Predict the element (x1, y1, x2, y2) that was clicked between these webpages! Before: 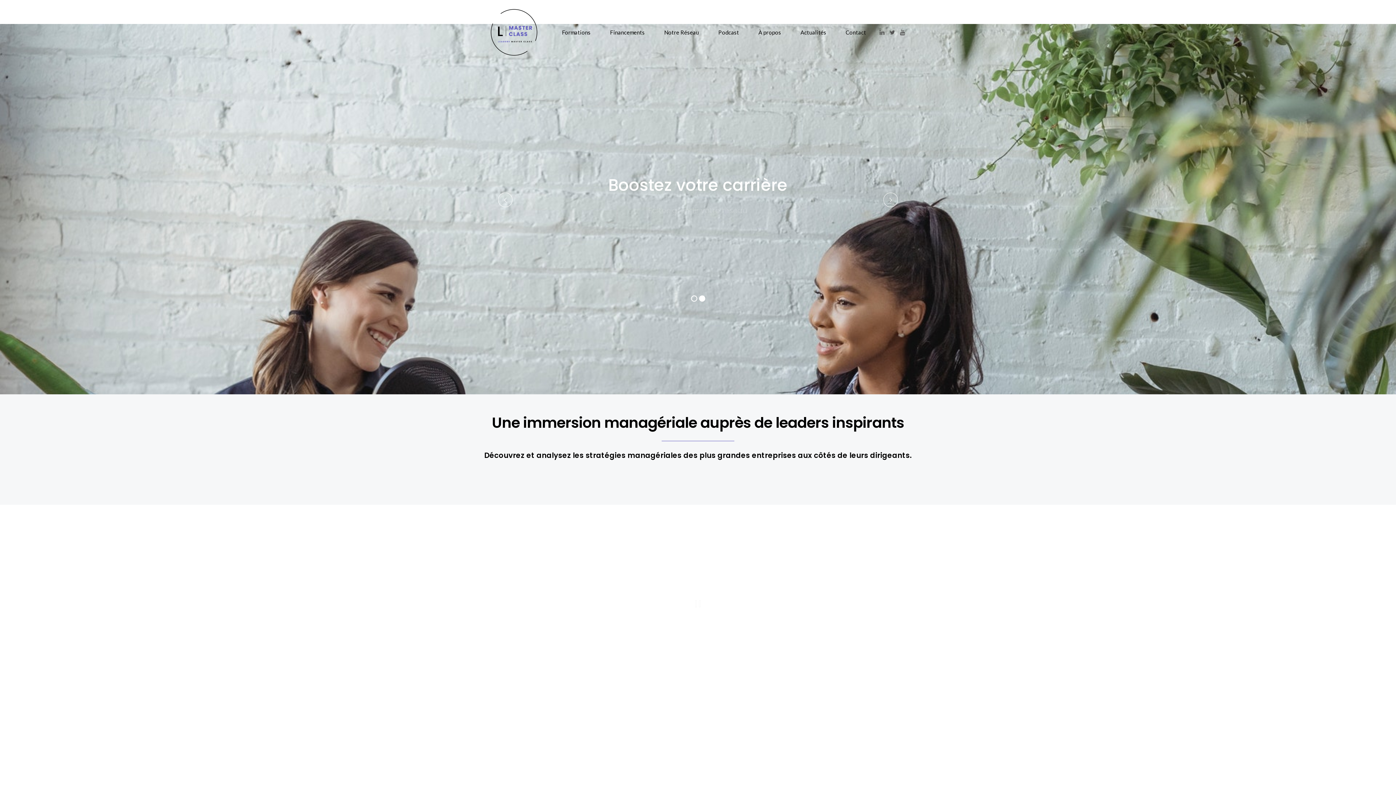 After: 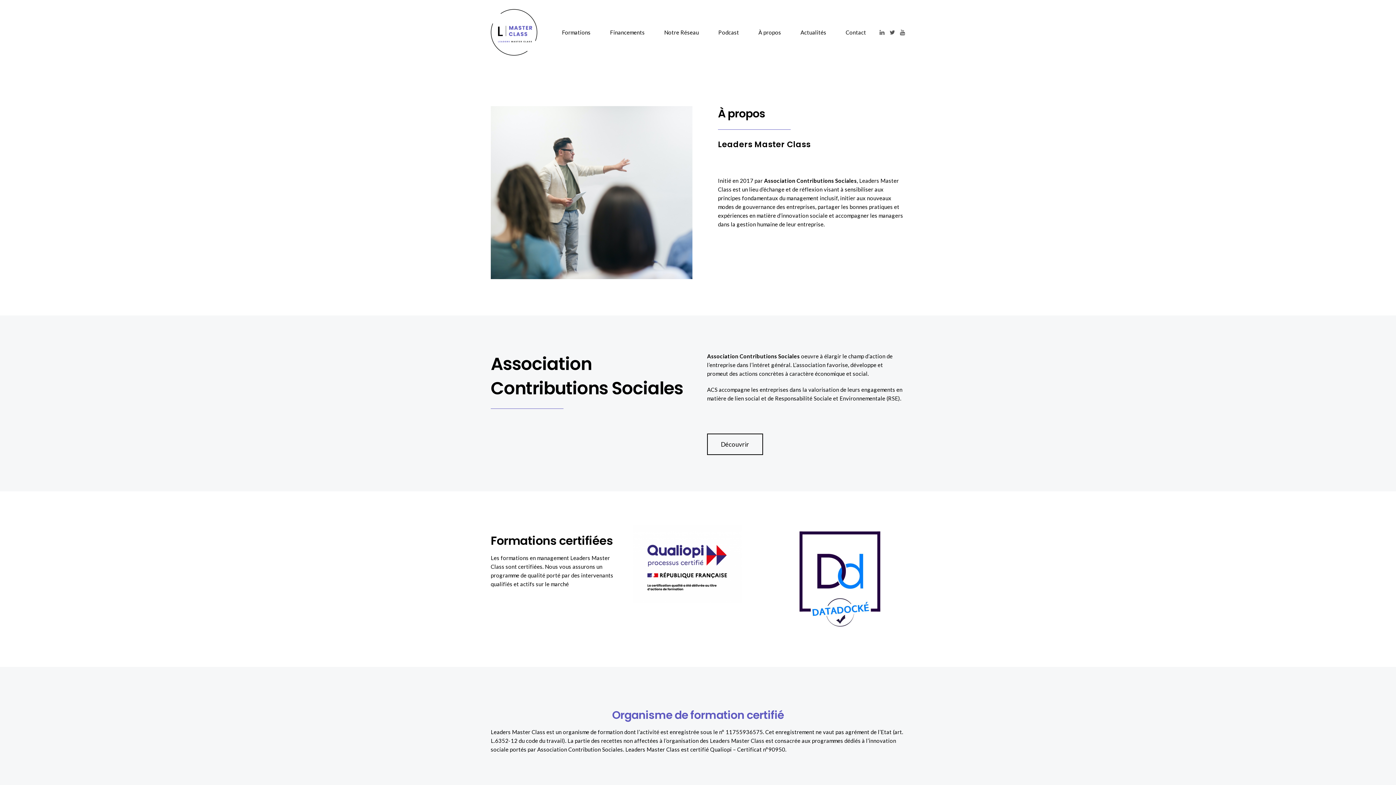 Action: label: À propos bbox: (749, 27, 790, 37)